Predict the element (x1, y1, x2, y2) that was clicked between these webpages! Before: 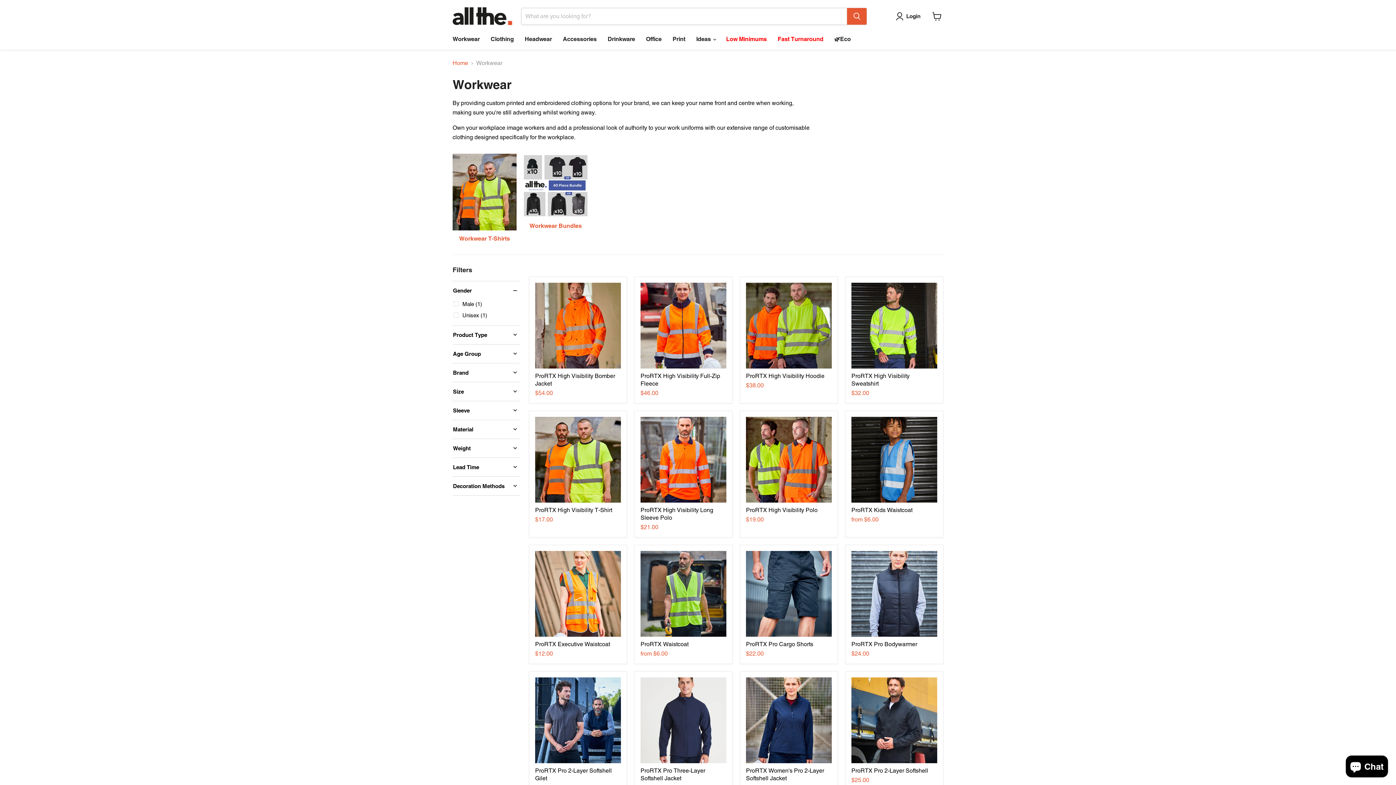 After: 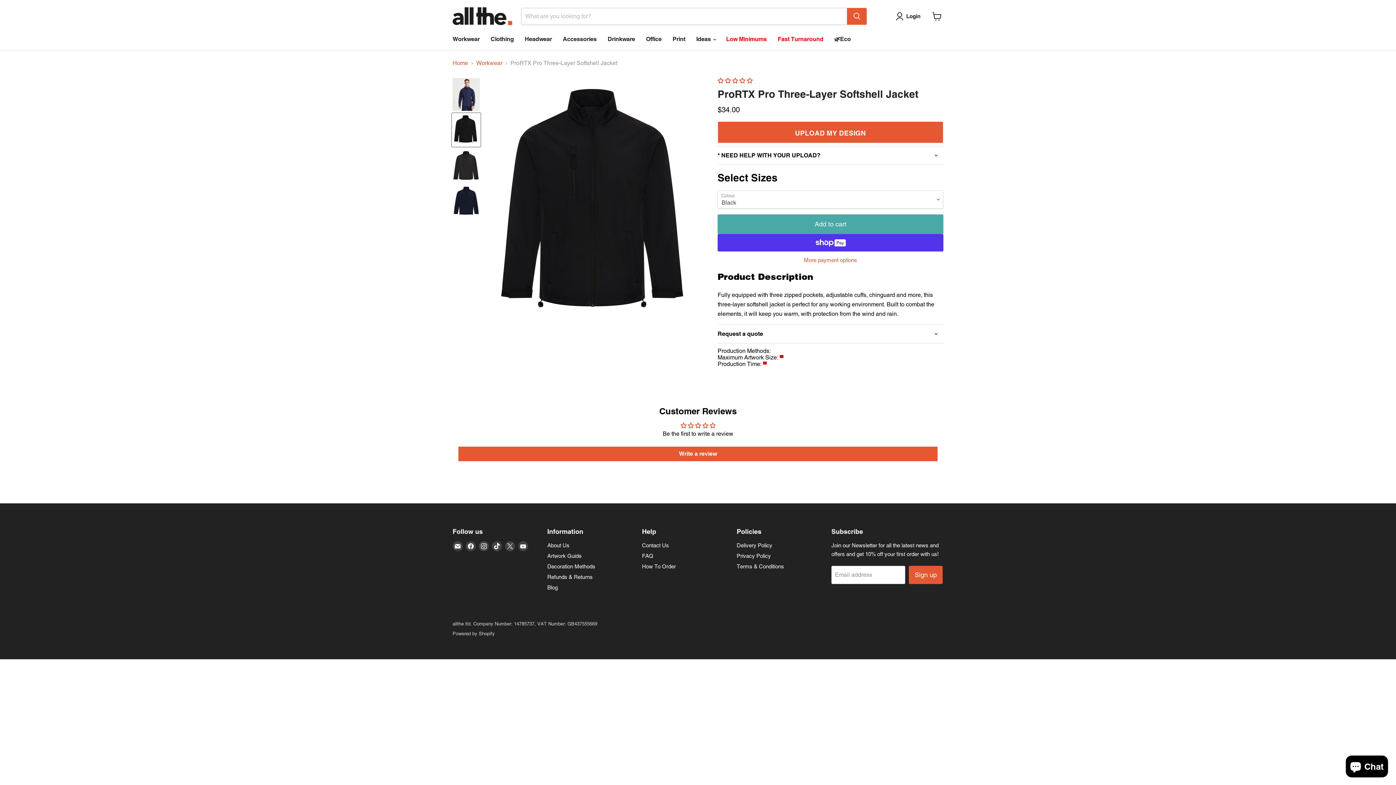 Action: label: ProRTX Pro Three-Layer Softshell Jacket bbox: (640, 677, 726, 763)